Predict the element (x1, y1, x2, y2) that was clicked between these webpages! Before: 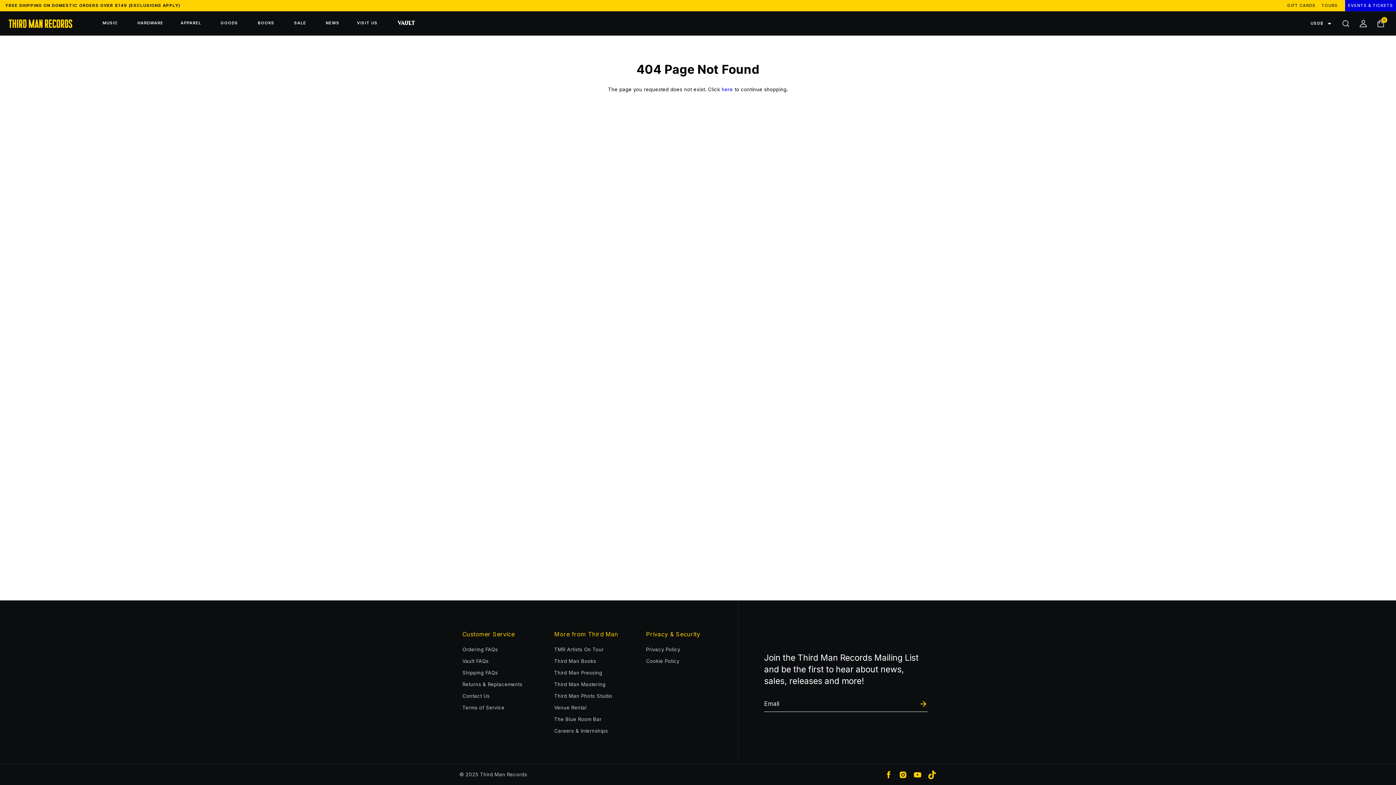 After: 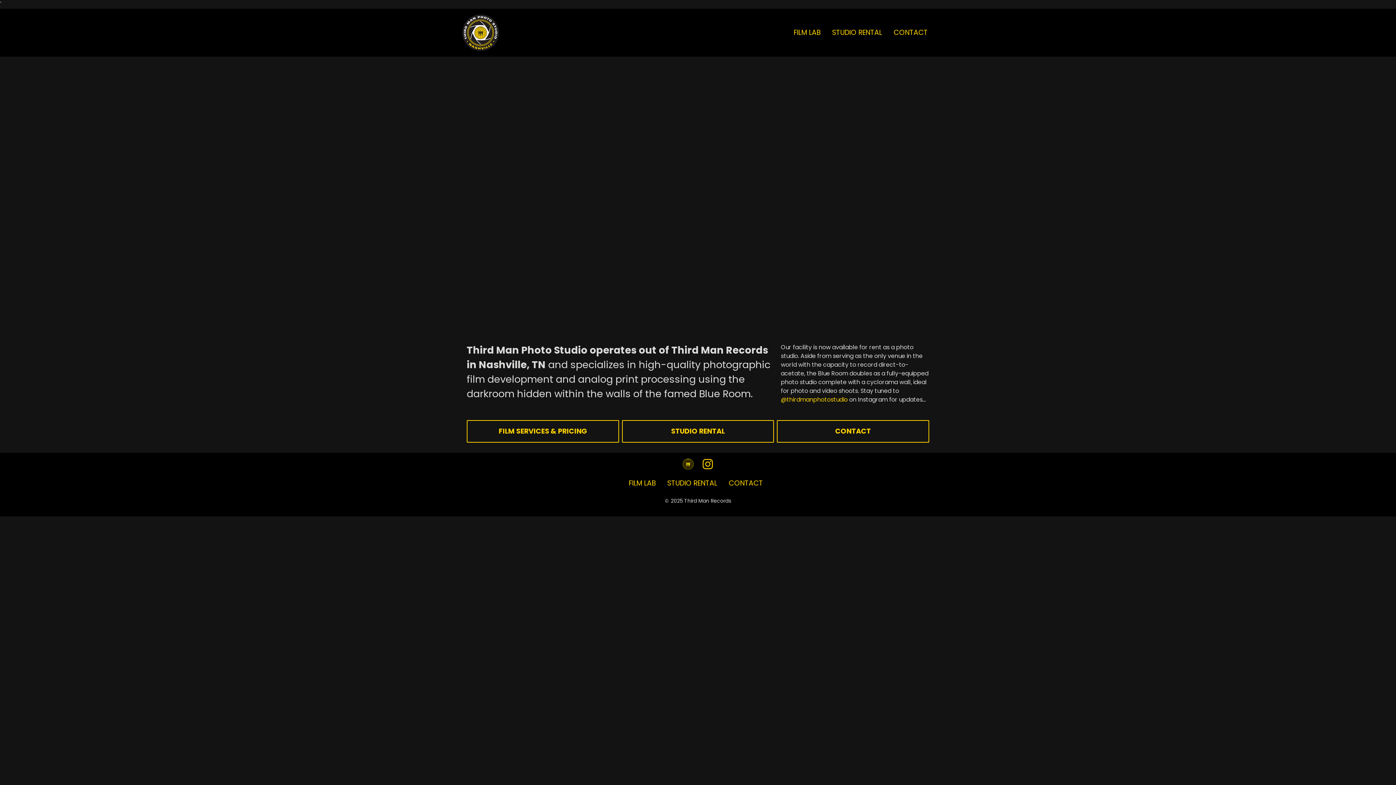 Action: label: Third Man Photo Studio bbox: (554, 692, 612, 699)